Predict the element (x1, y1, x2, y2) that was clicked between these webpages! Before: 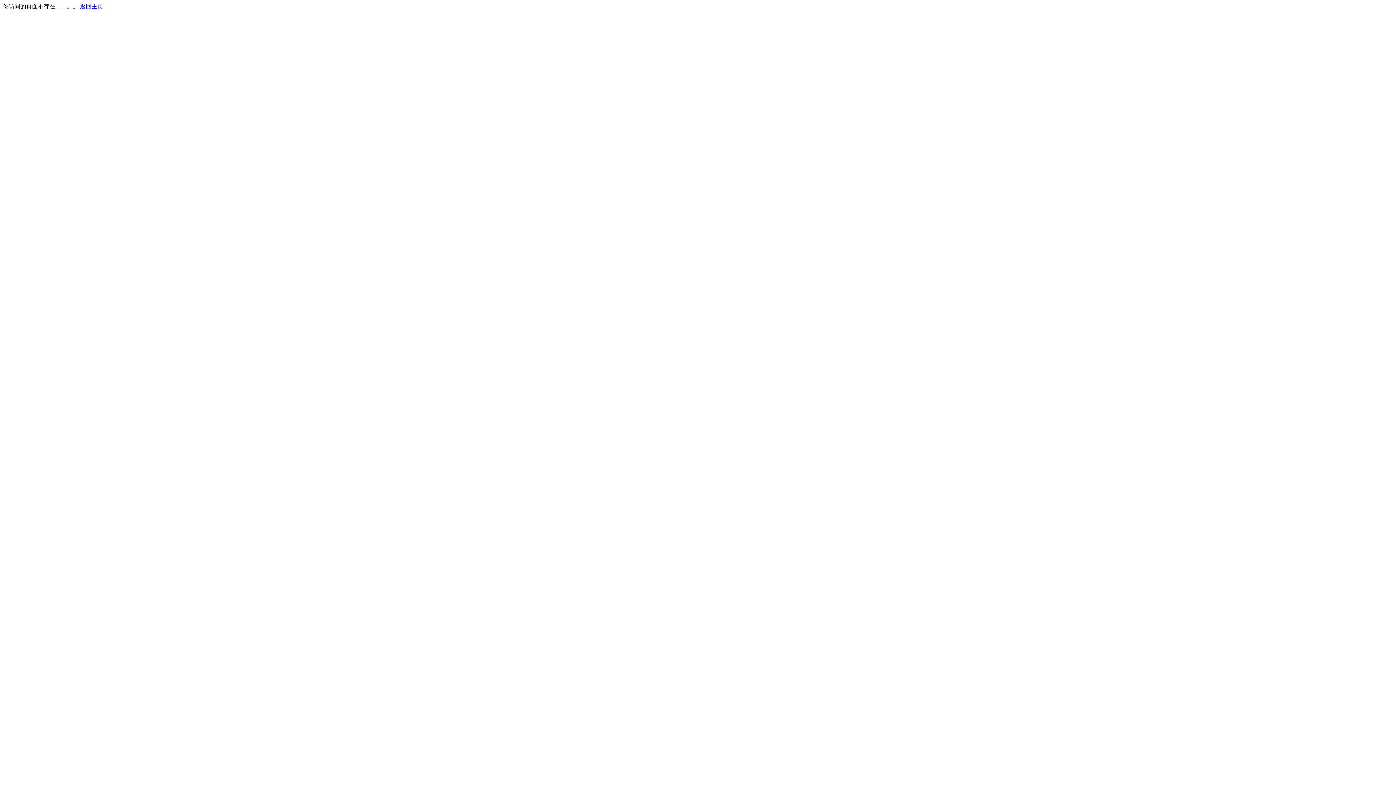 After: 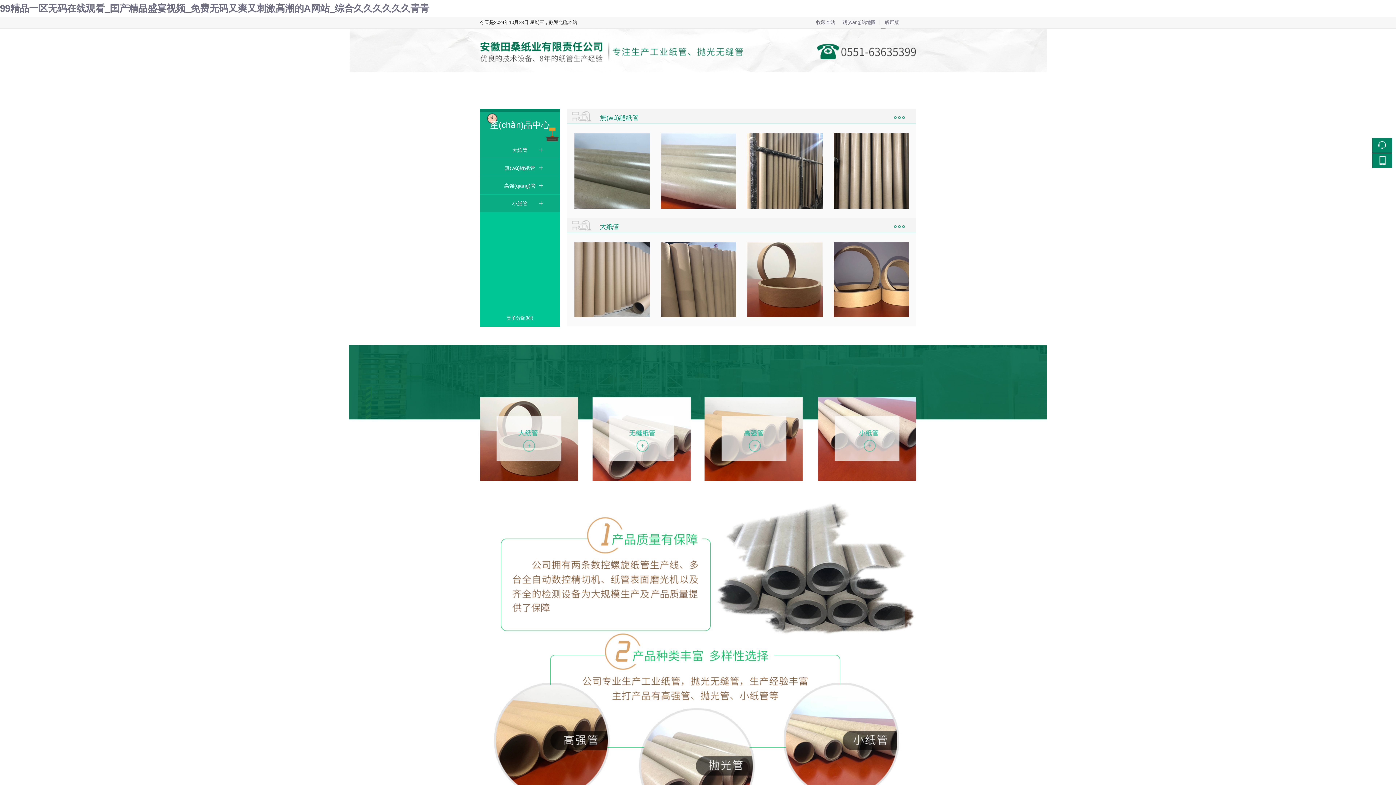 Action: label: 返回主页 bbox: (80, 3, 103, 9)